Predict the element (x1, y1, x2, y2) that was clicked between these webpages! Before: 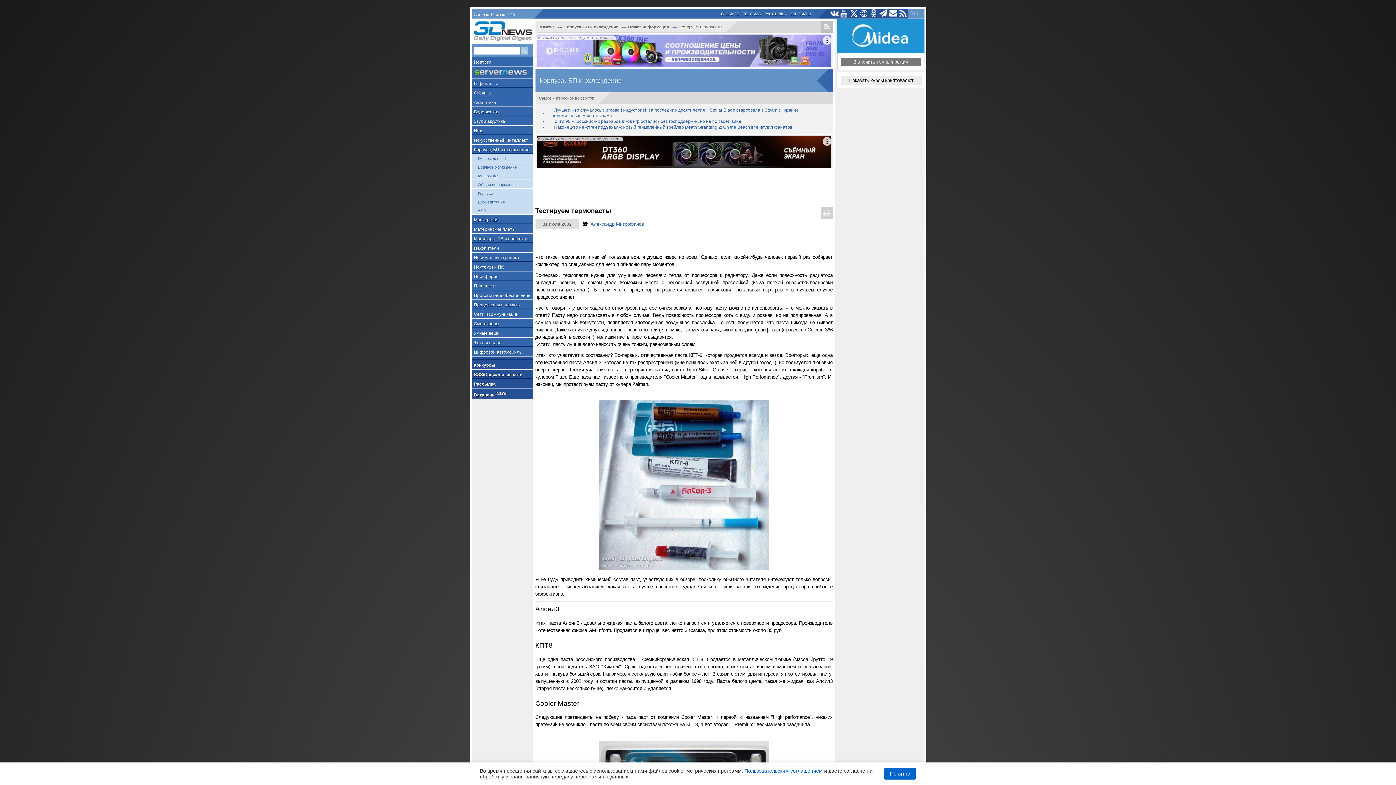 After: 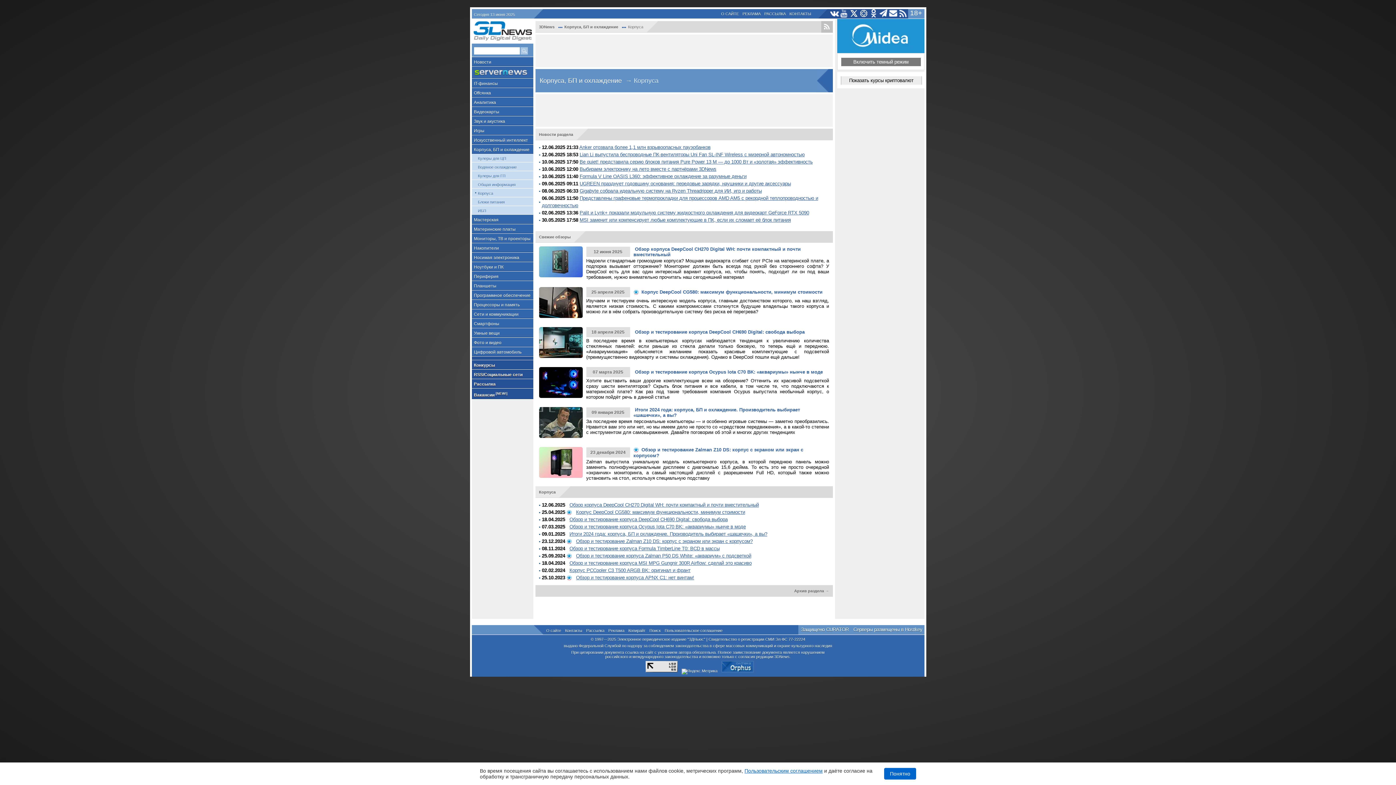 Action: label: Корпуса bbox: (471, 188, 533, 197)